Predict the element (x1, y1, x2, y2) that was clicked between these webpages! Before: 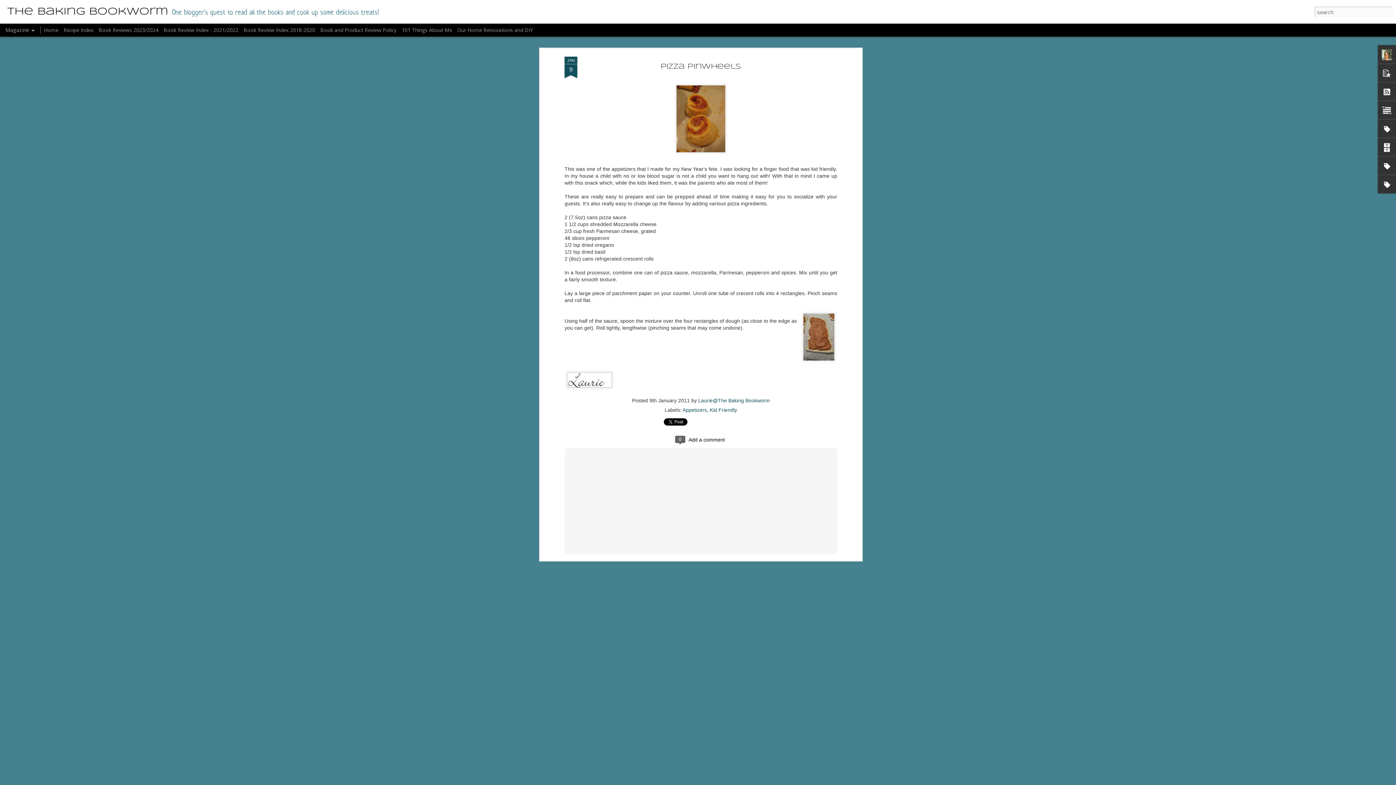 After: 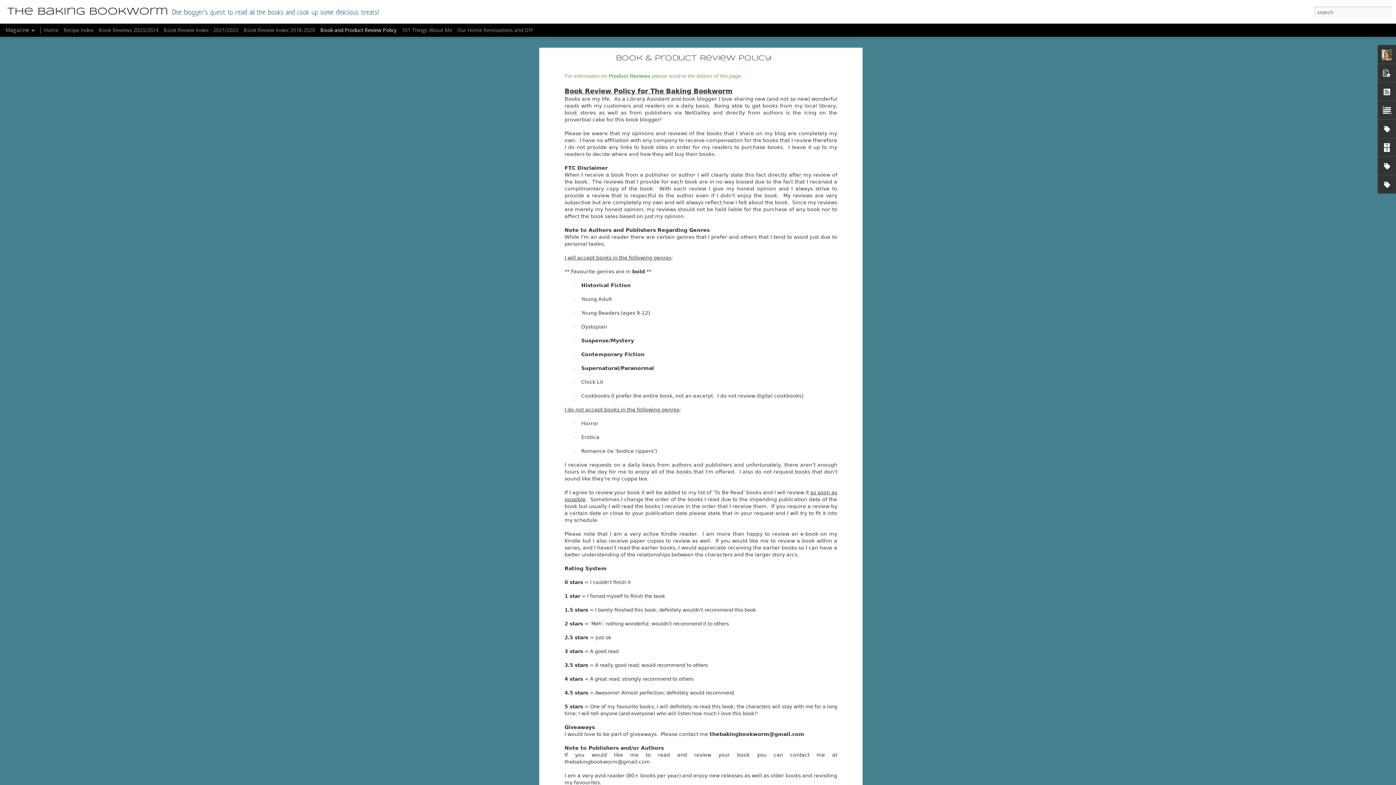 Action: label: Book and Product Review Policy bbox: (320, 26, 396, 33)